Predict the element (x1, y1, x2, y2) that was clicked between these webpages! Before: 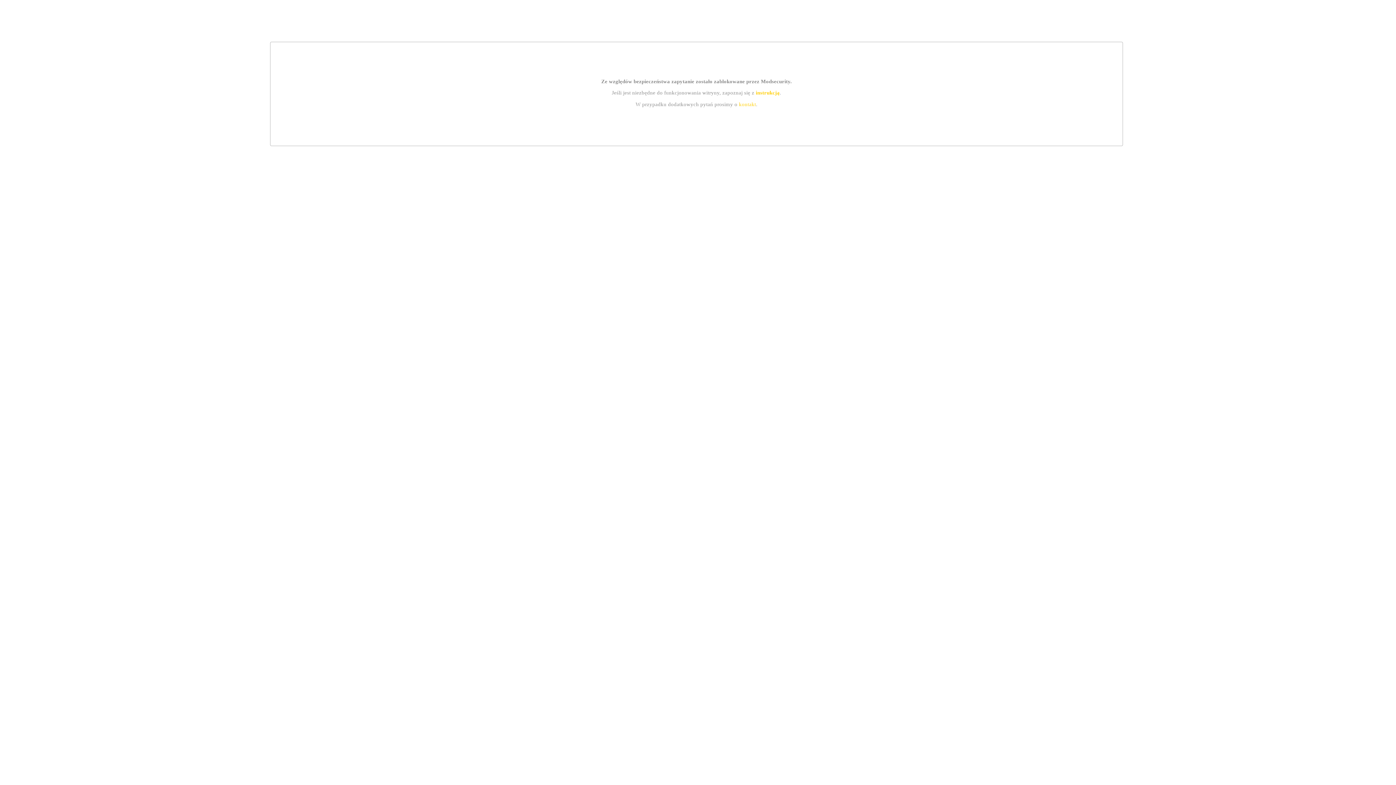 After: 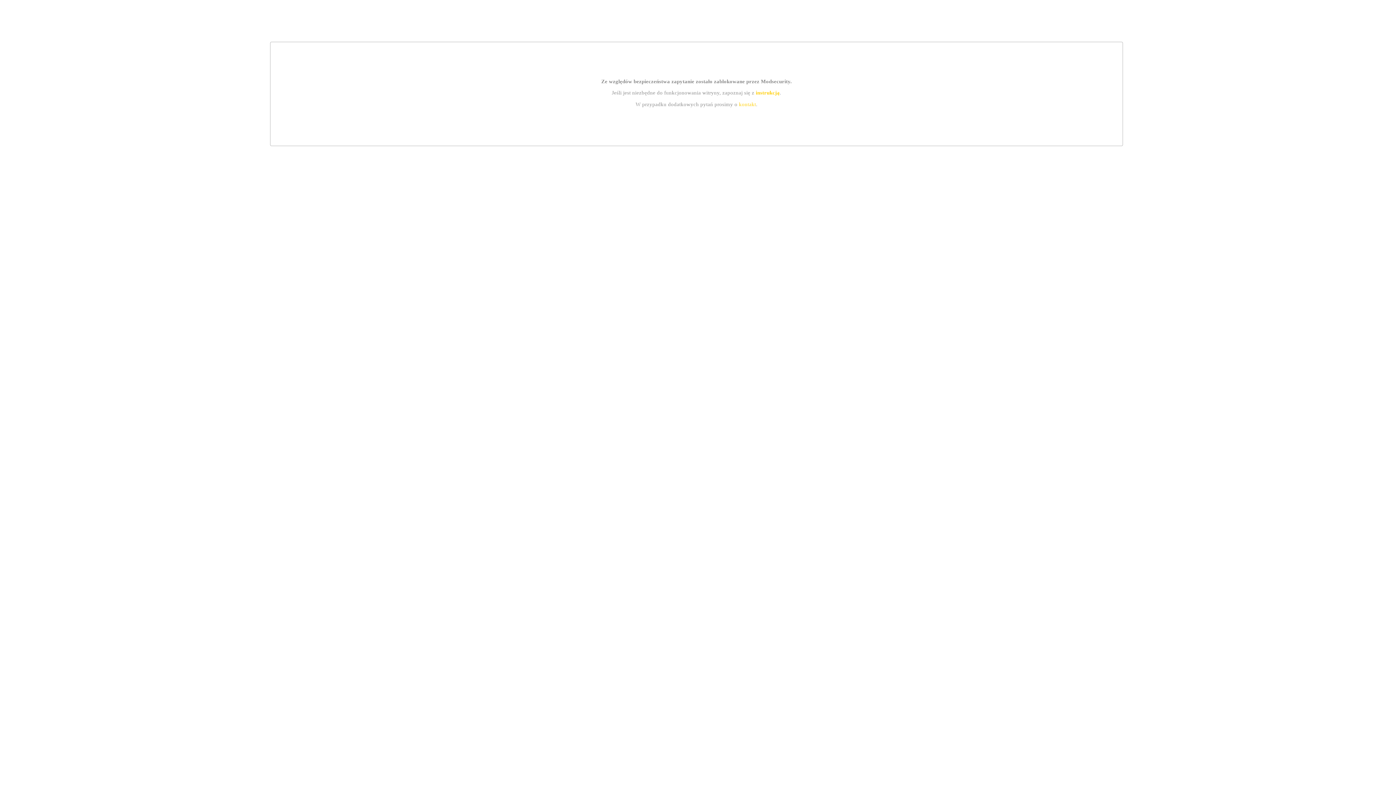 Action: label: instrukcją bbox: (755, 89, 779, 95)